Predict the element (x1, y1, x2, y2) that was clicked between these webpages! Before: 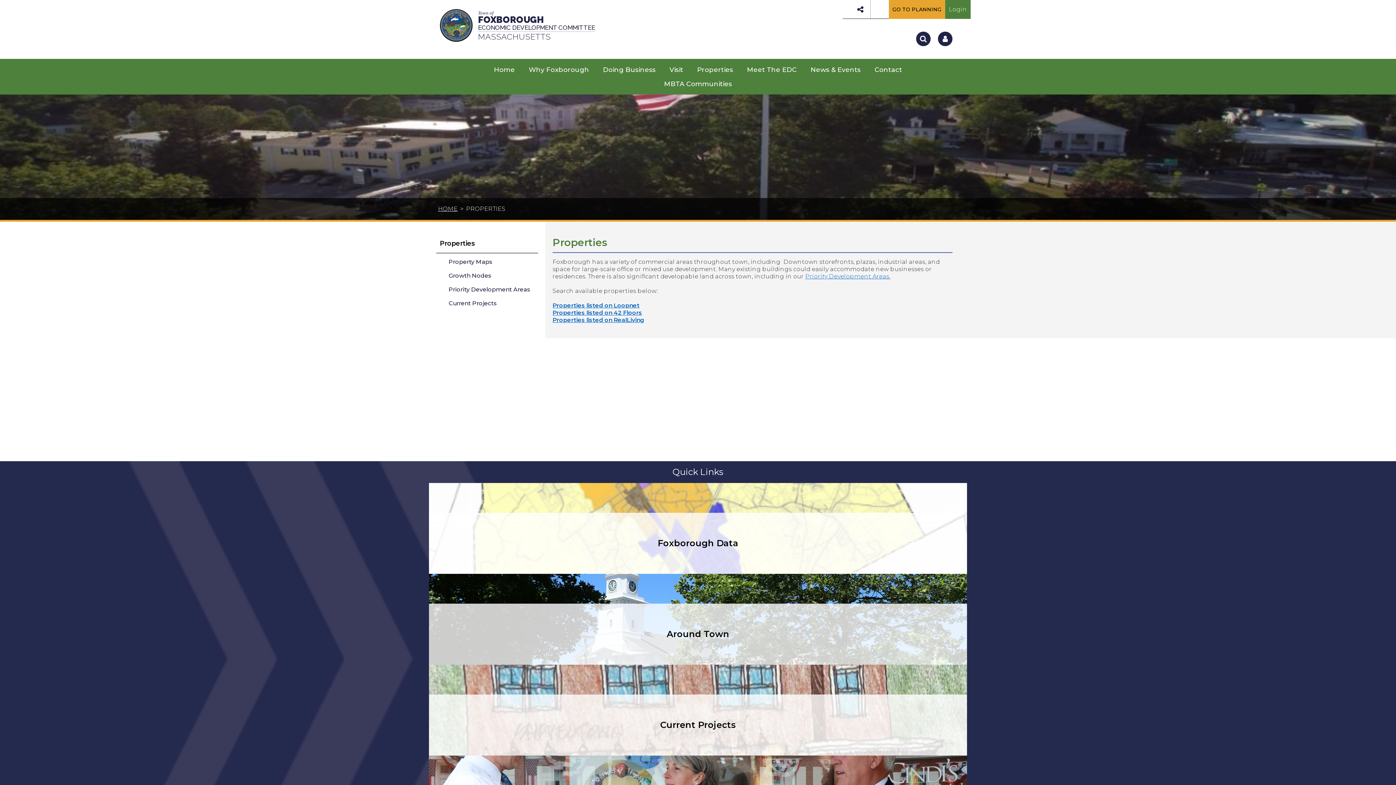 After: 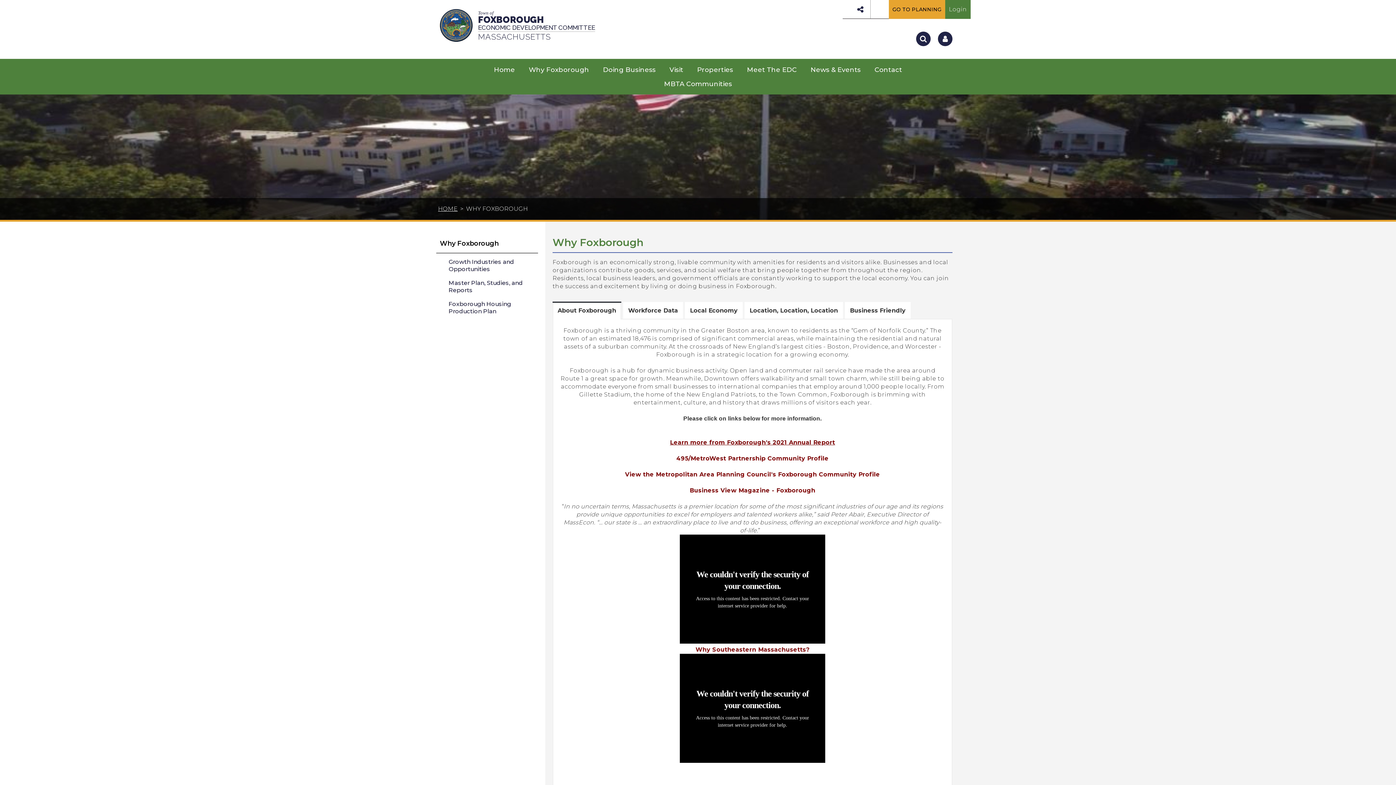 Action: bbox: (429, 483, 967, 574) label: Foxborough Data